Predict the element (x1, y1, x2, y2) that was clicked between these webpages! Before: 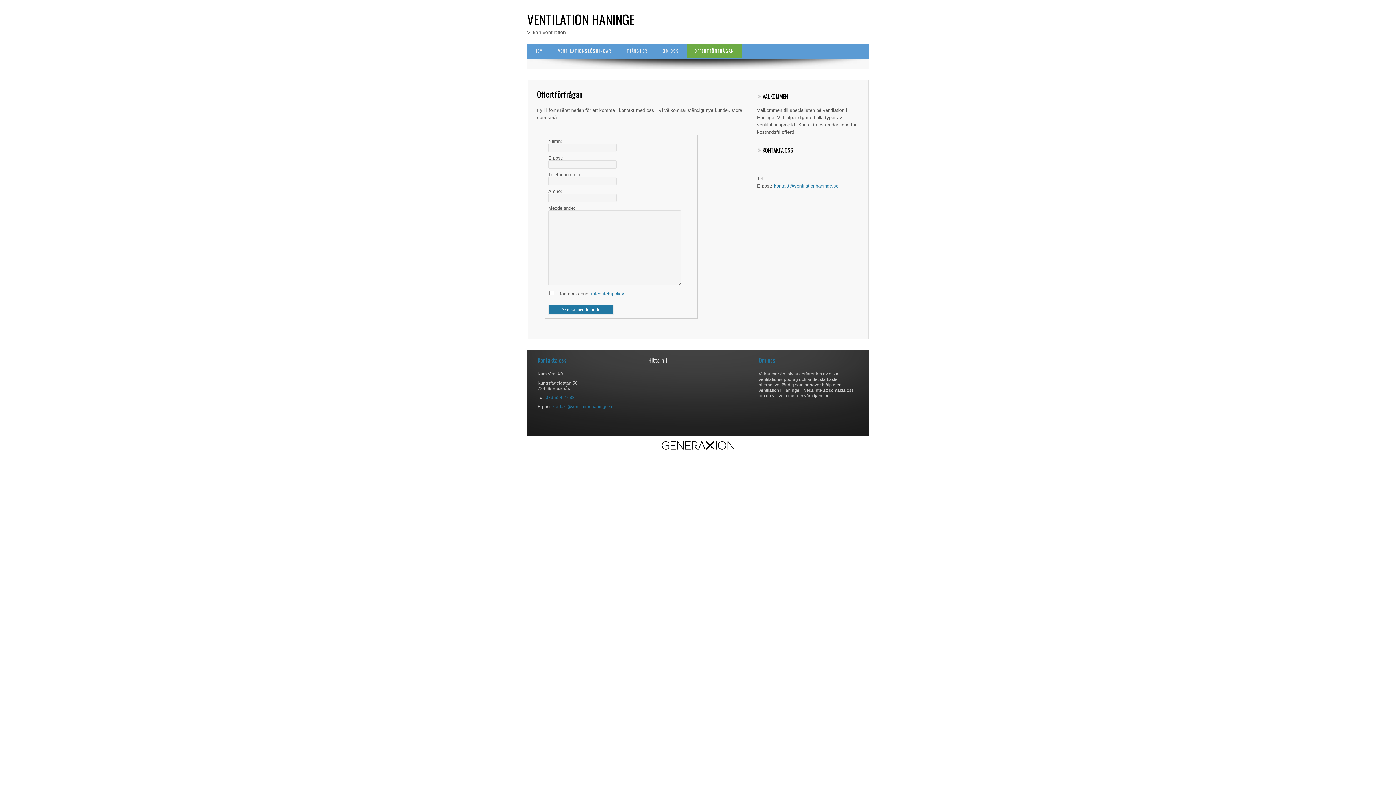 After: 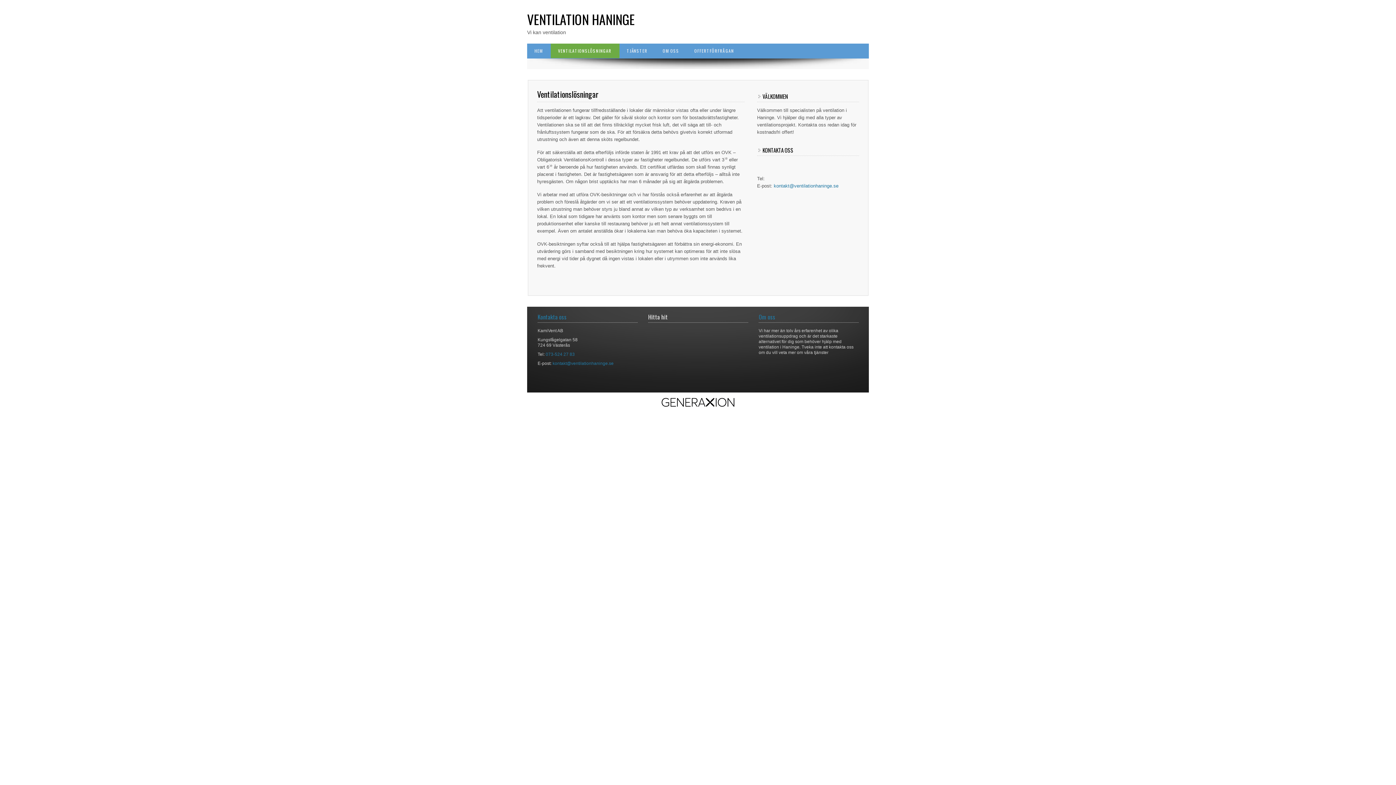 Action: bbox: (550, 43, 619, 58) label: VENTILATIONSLÖSNINGAR